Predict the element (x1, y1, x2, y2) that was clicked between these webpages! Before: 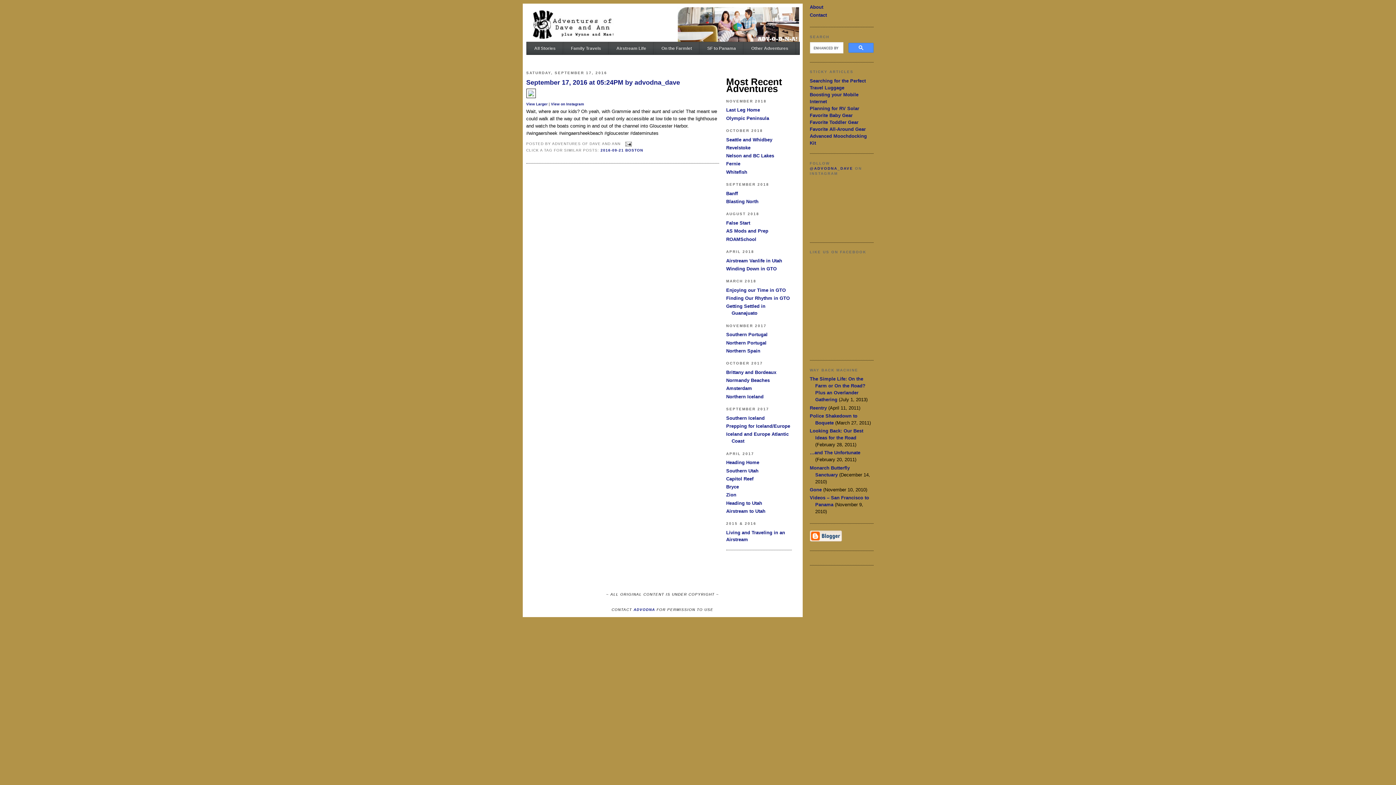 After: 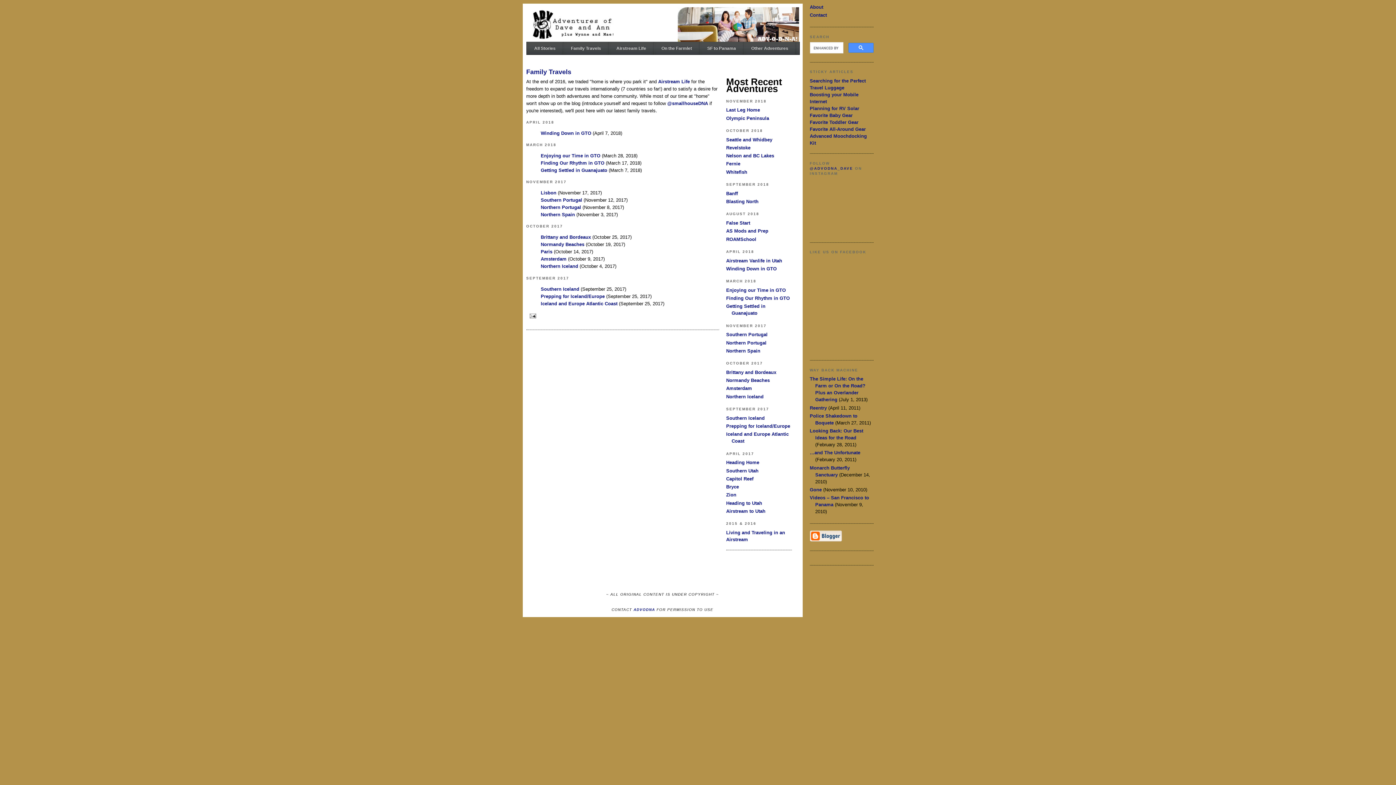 Action: label: Family Travels bbox: (563, 42, 608, 54)